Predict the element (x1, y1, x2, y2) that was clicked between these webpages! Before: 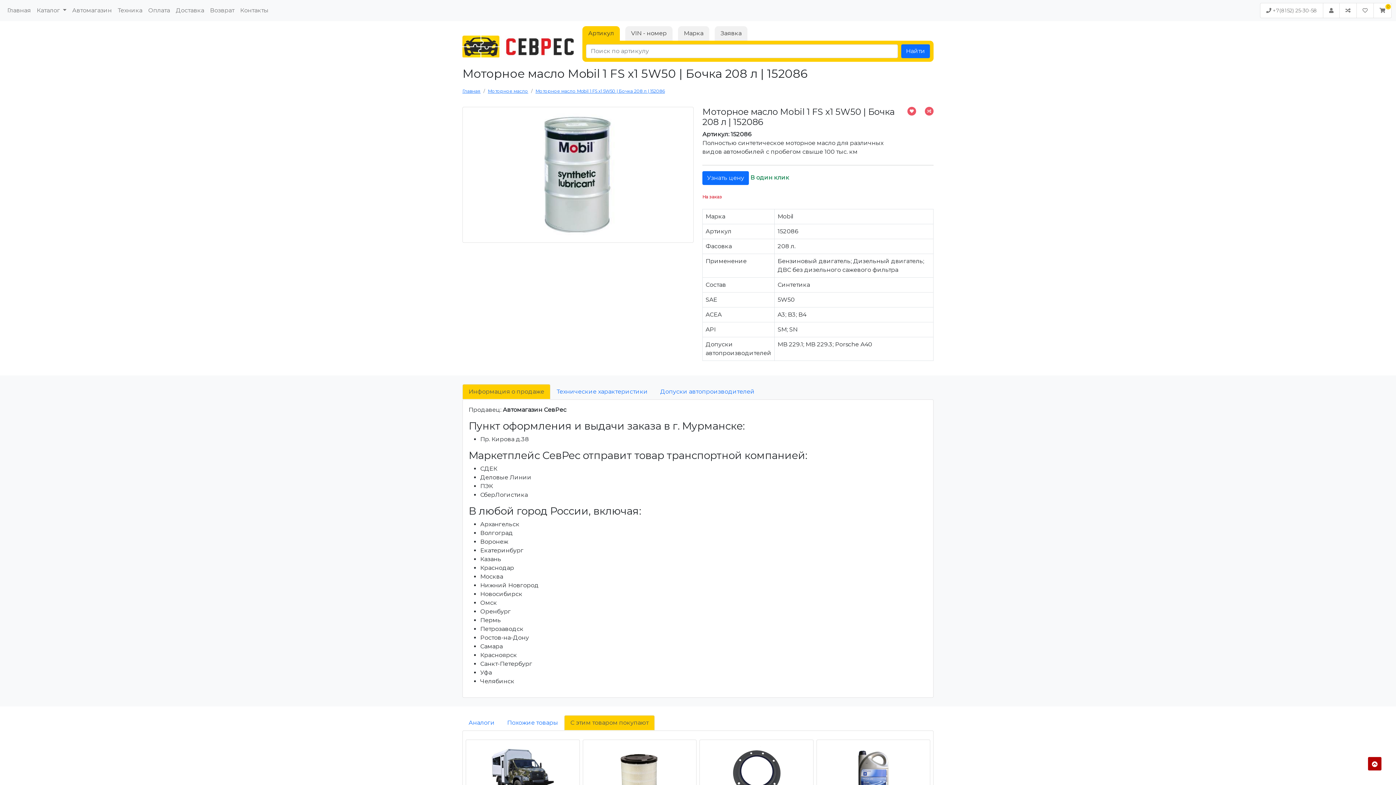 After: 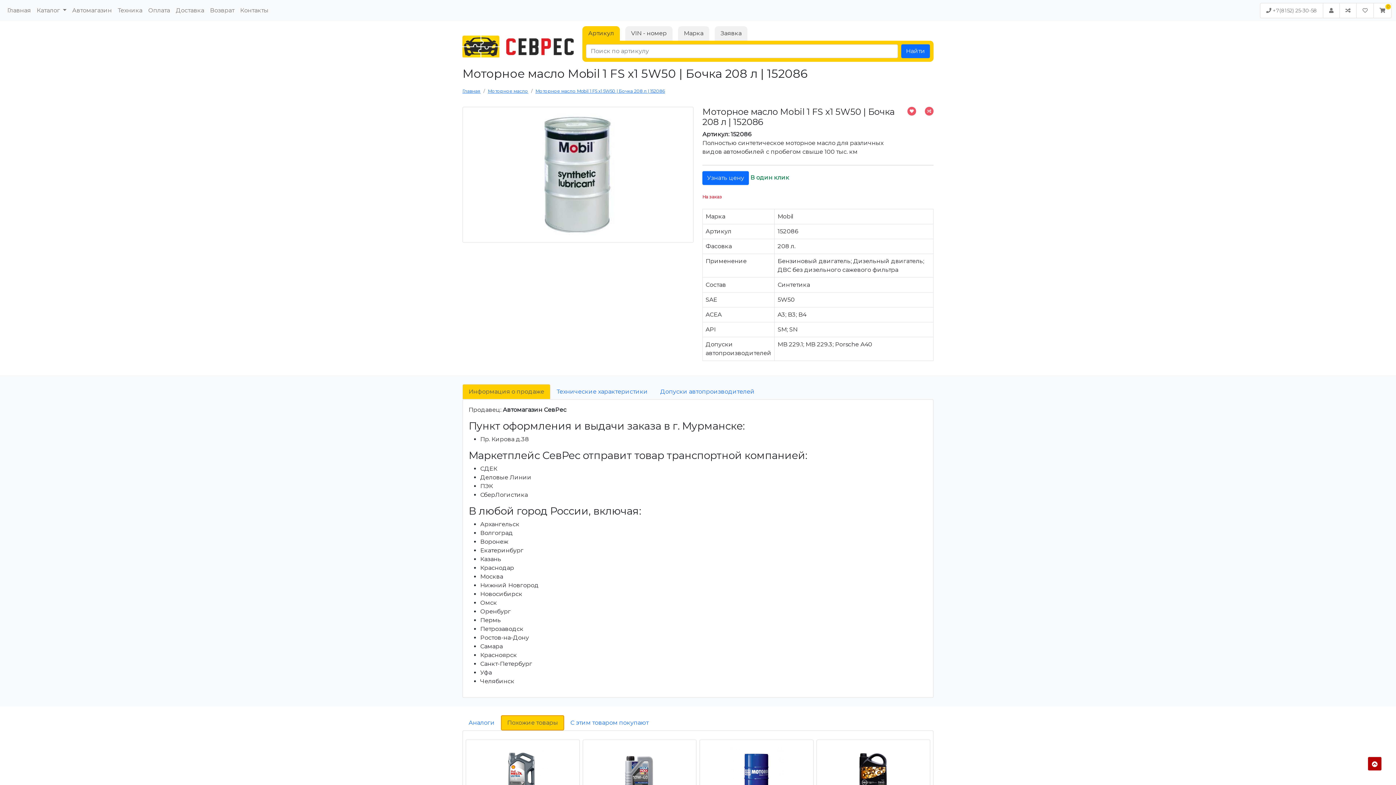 Action: label: Похожие товары bbox: (501, 715, 564, 730)